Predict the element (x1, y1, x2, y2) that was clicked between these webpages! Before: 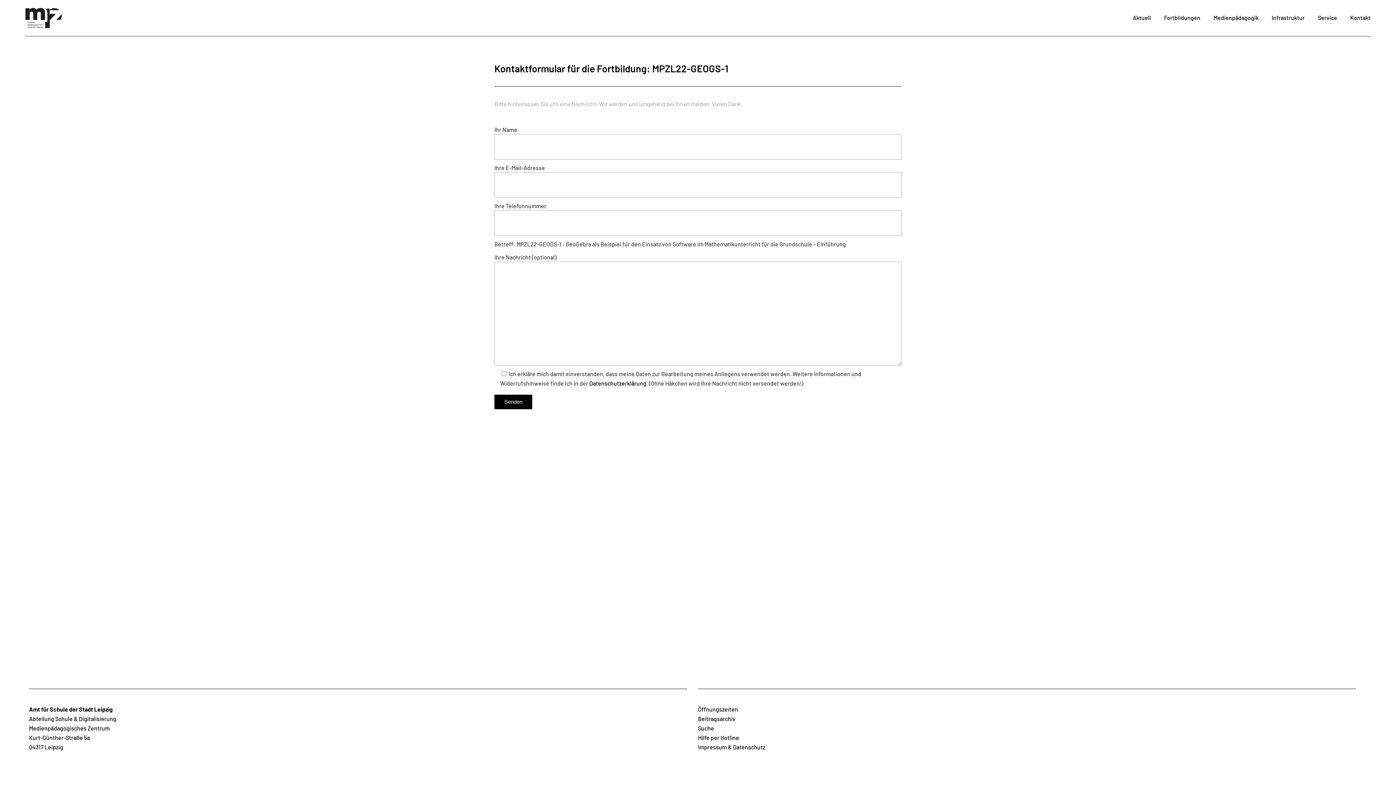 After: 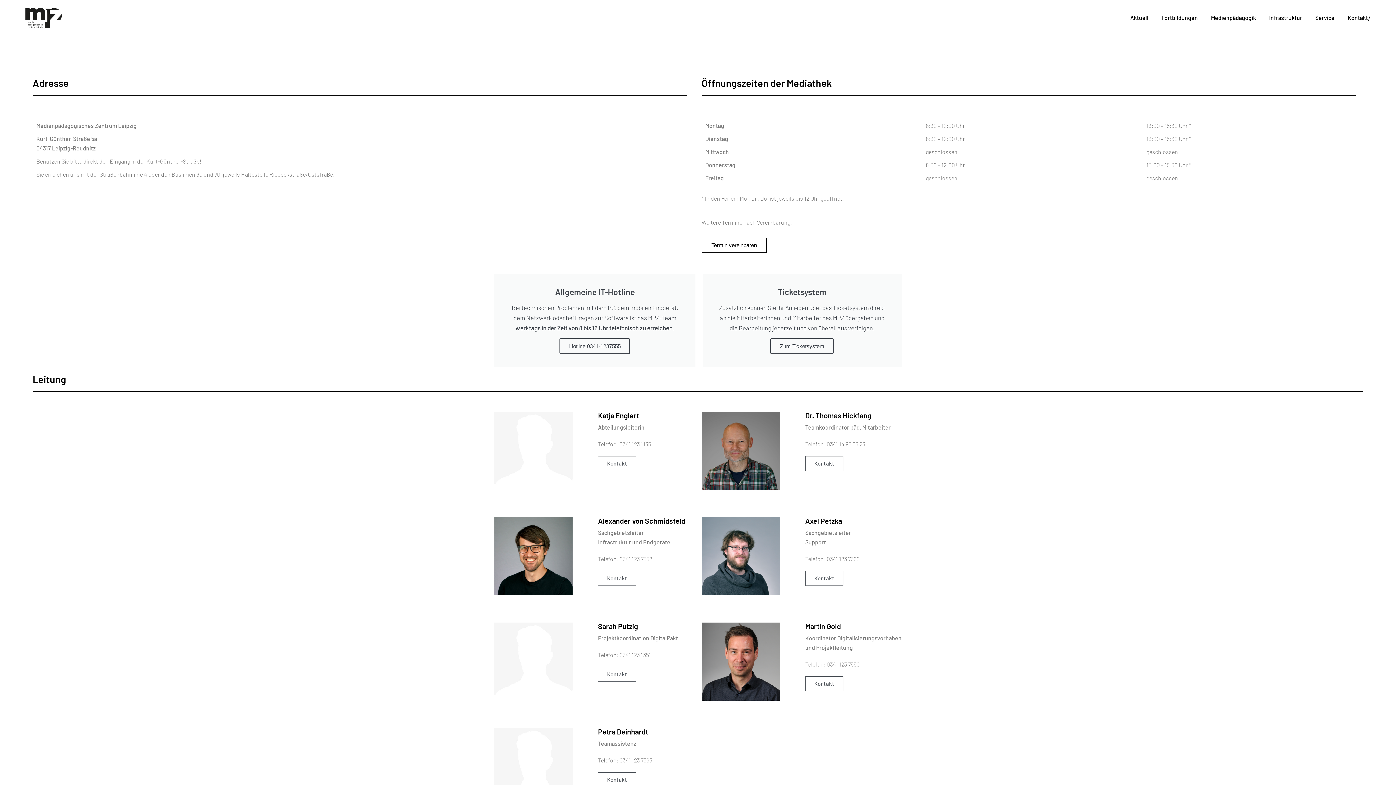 Action: bbox: (1350, 0, 1370, 36) label: Kontakt